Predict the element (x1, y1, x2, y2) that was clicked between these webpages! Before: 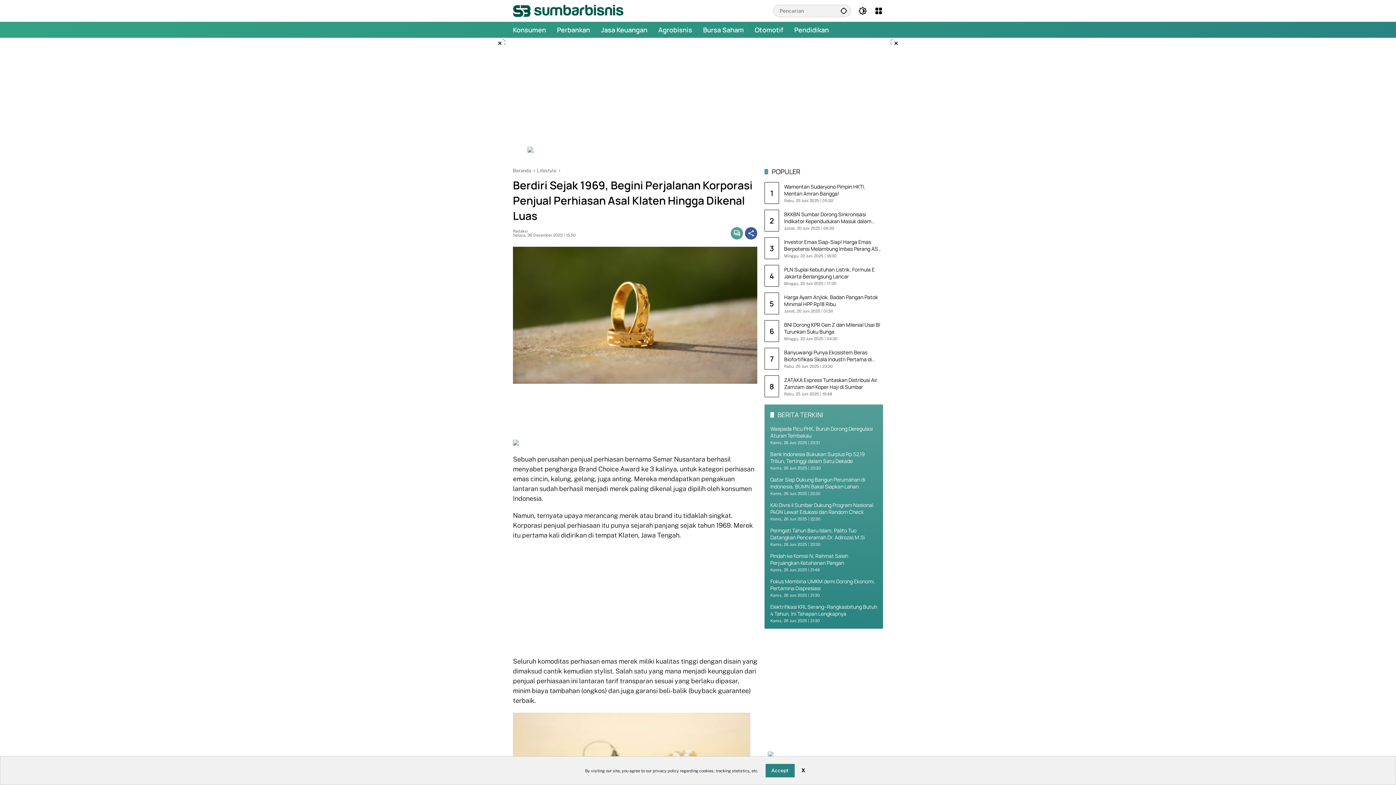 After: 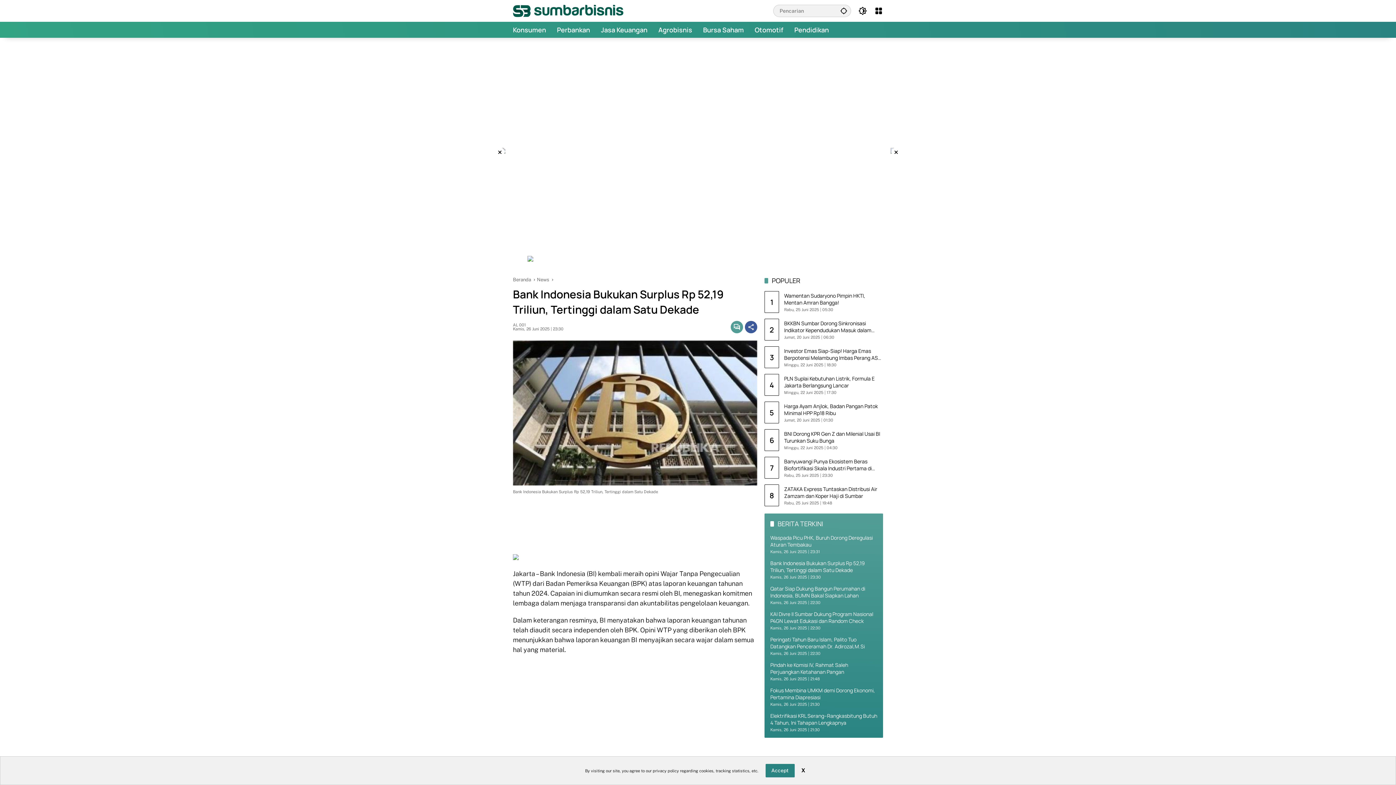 Action: label: Bank Indonesia Bukukan Surplus Rp 52,19 Triliun, Tertinggi dalam Satu Dekade bbox: (770, 450, 877, 464)